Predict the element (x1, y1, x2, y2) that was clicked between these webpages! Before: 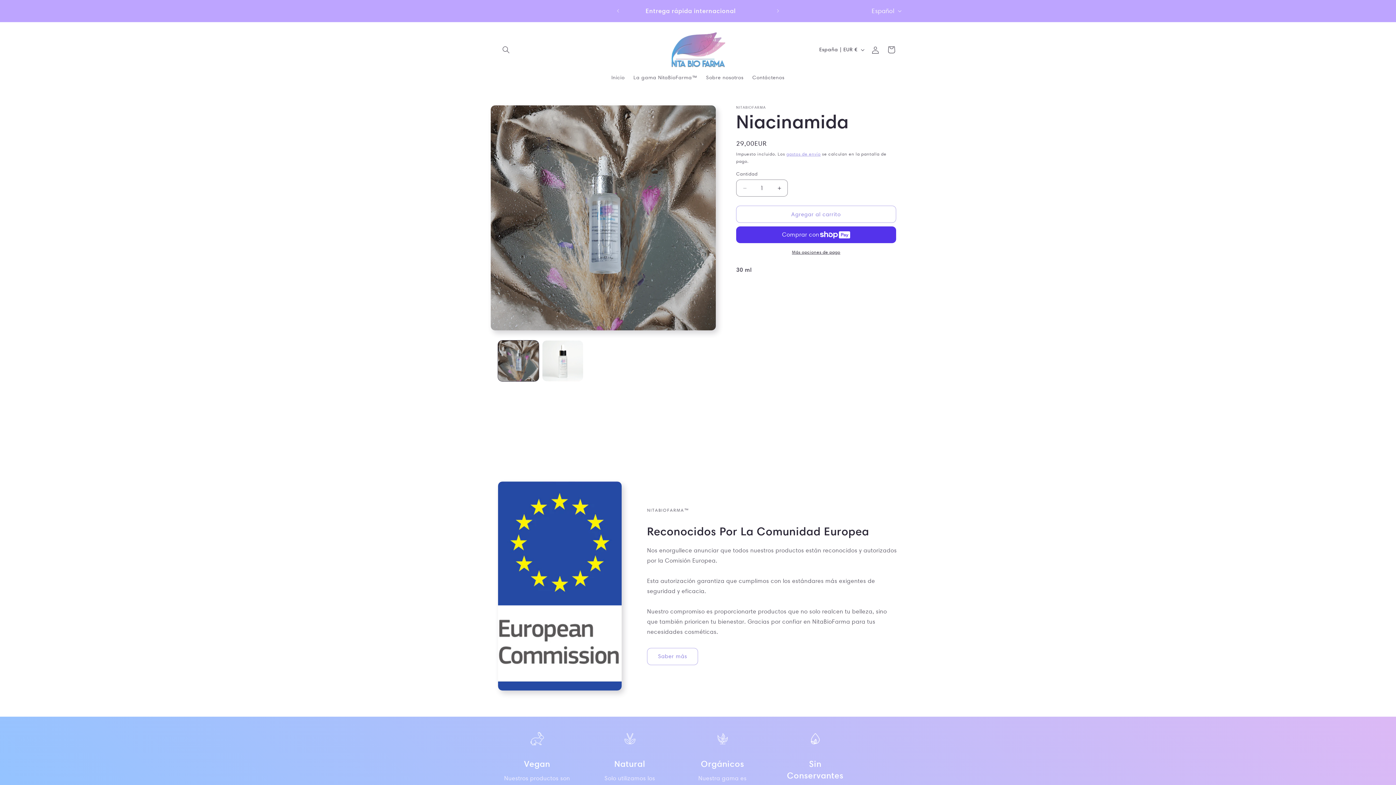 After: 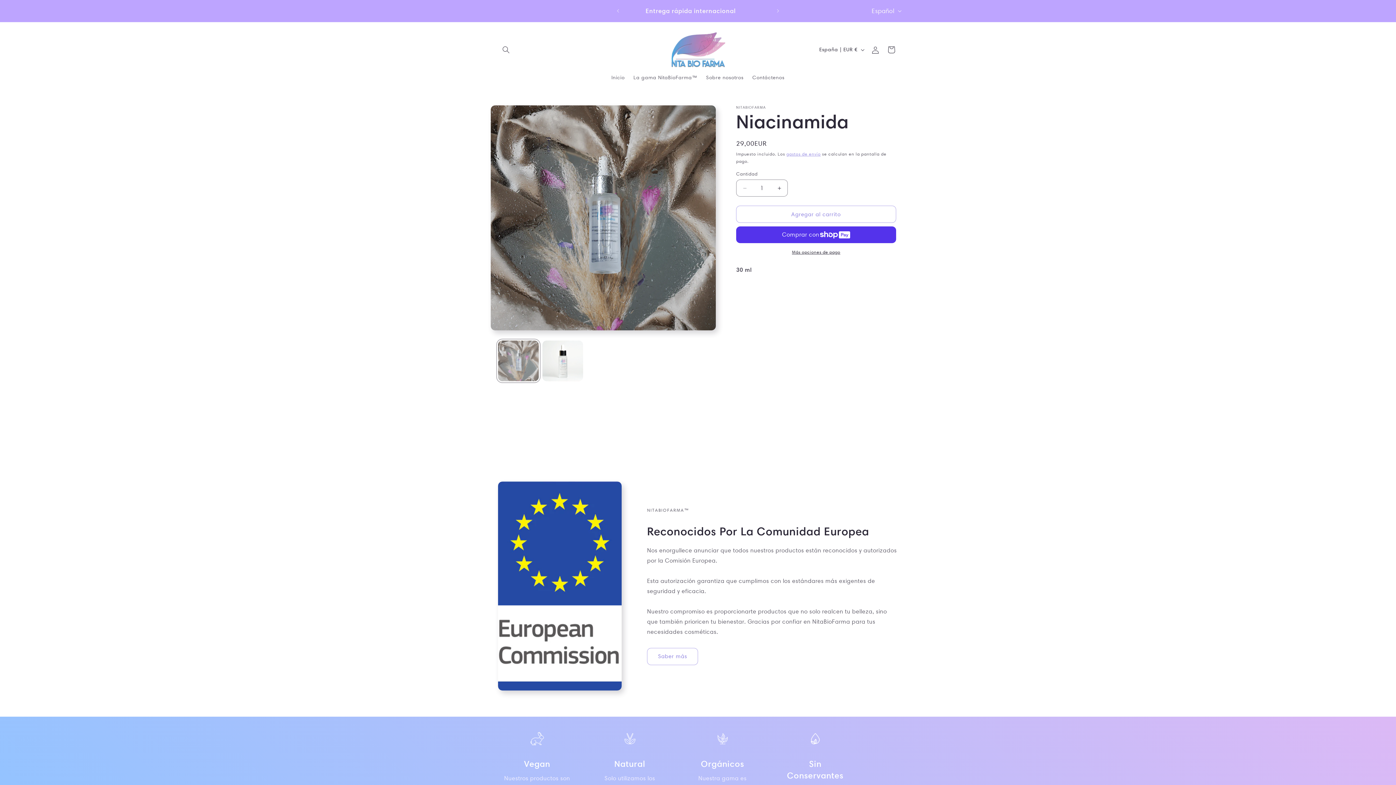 Action: bbox: (498, 340, 538, 381) label: Cargar la imagen 1 en la vista de la galería